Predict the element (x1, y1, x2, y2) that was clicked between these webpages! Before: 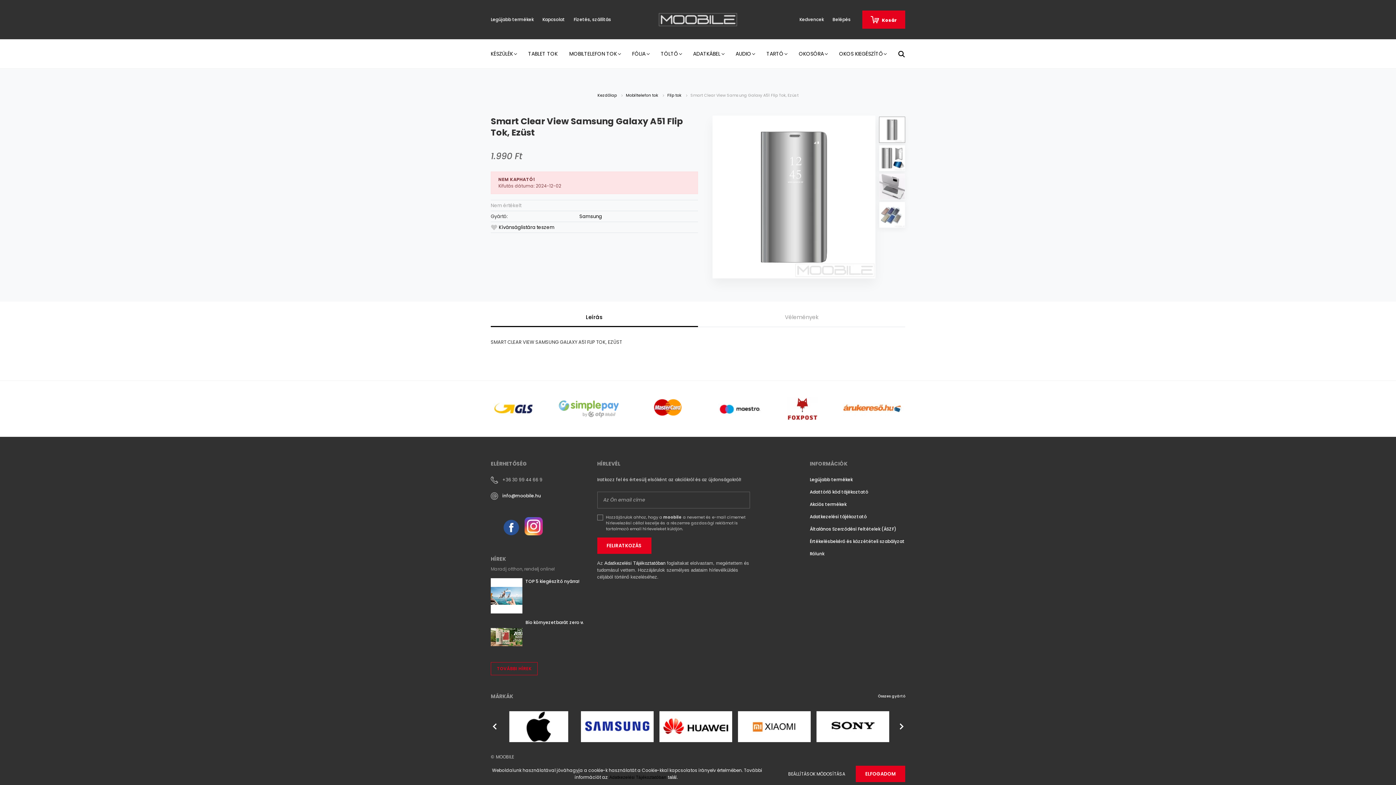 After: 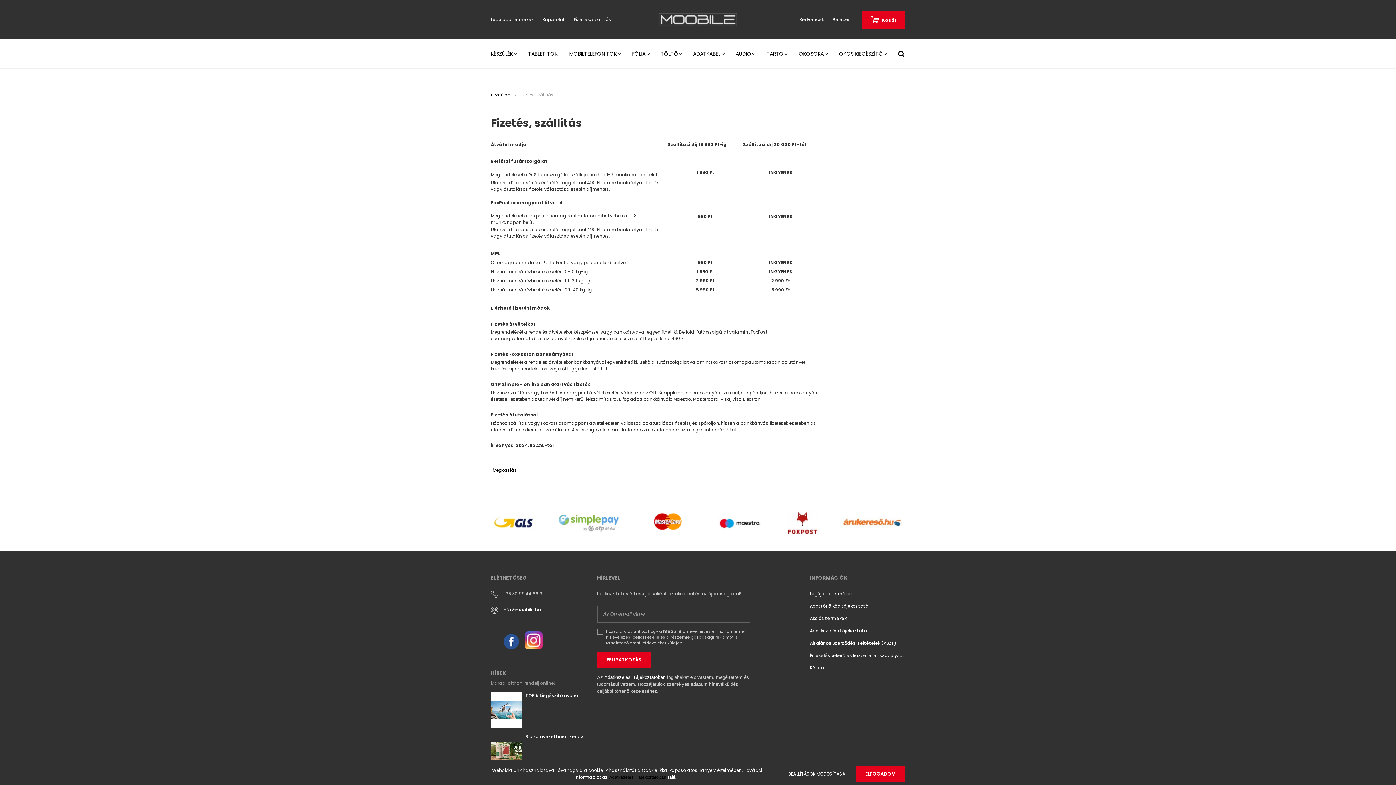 Action: label: Fizetés, szállítás bbox: (569, 16, 615, 22)